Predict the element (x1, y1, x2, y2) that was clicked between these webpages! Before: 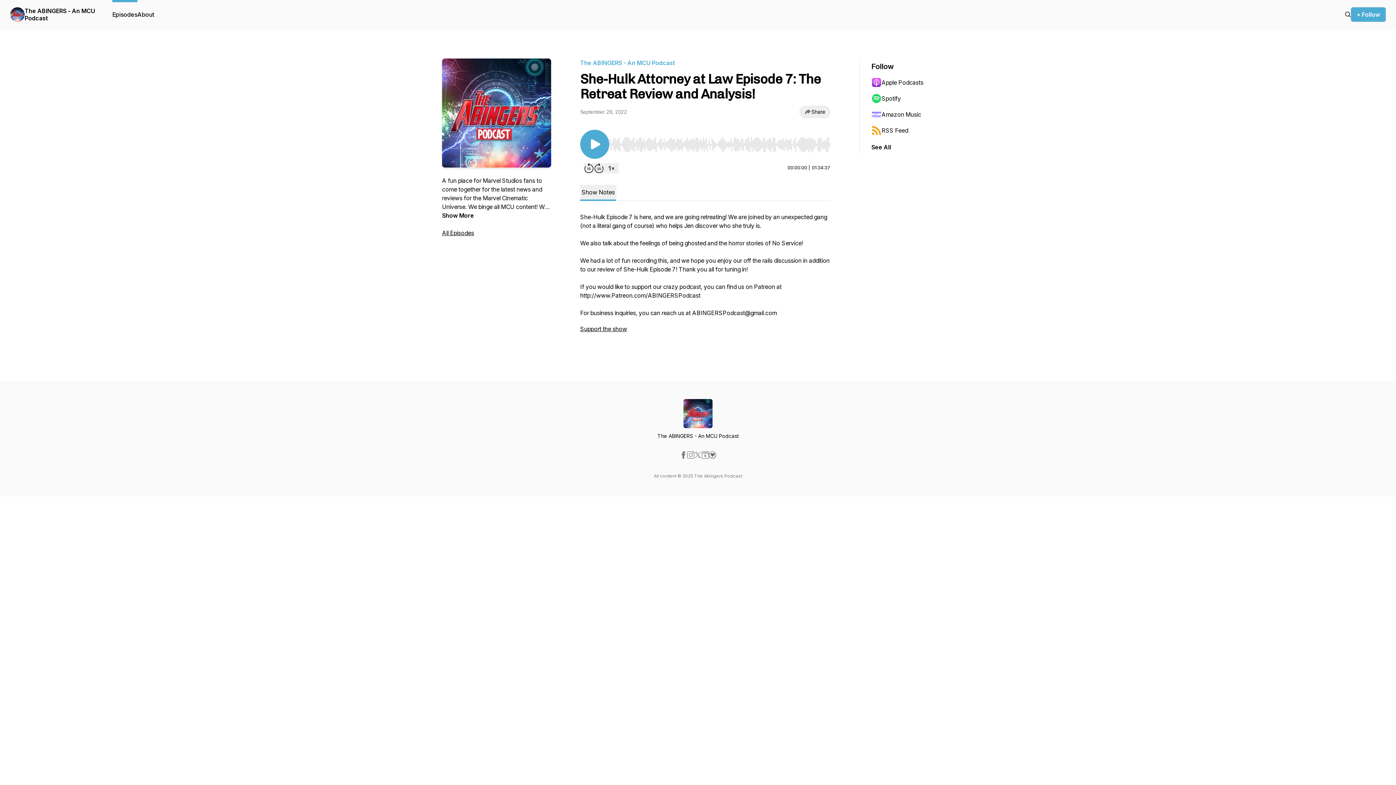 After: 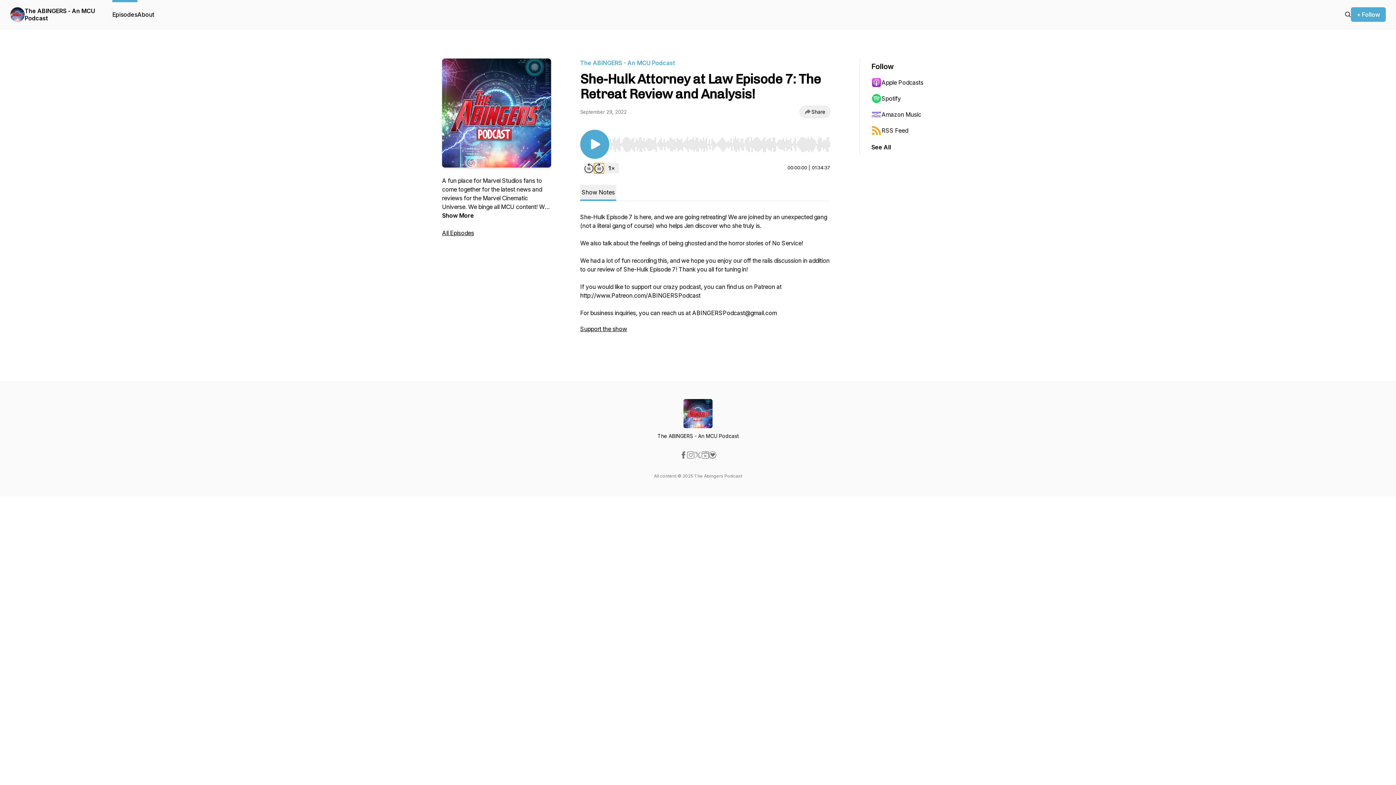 Action: bbox: (594, 163, 604, 173) label: Forward 30 seconds